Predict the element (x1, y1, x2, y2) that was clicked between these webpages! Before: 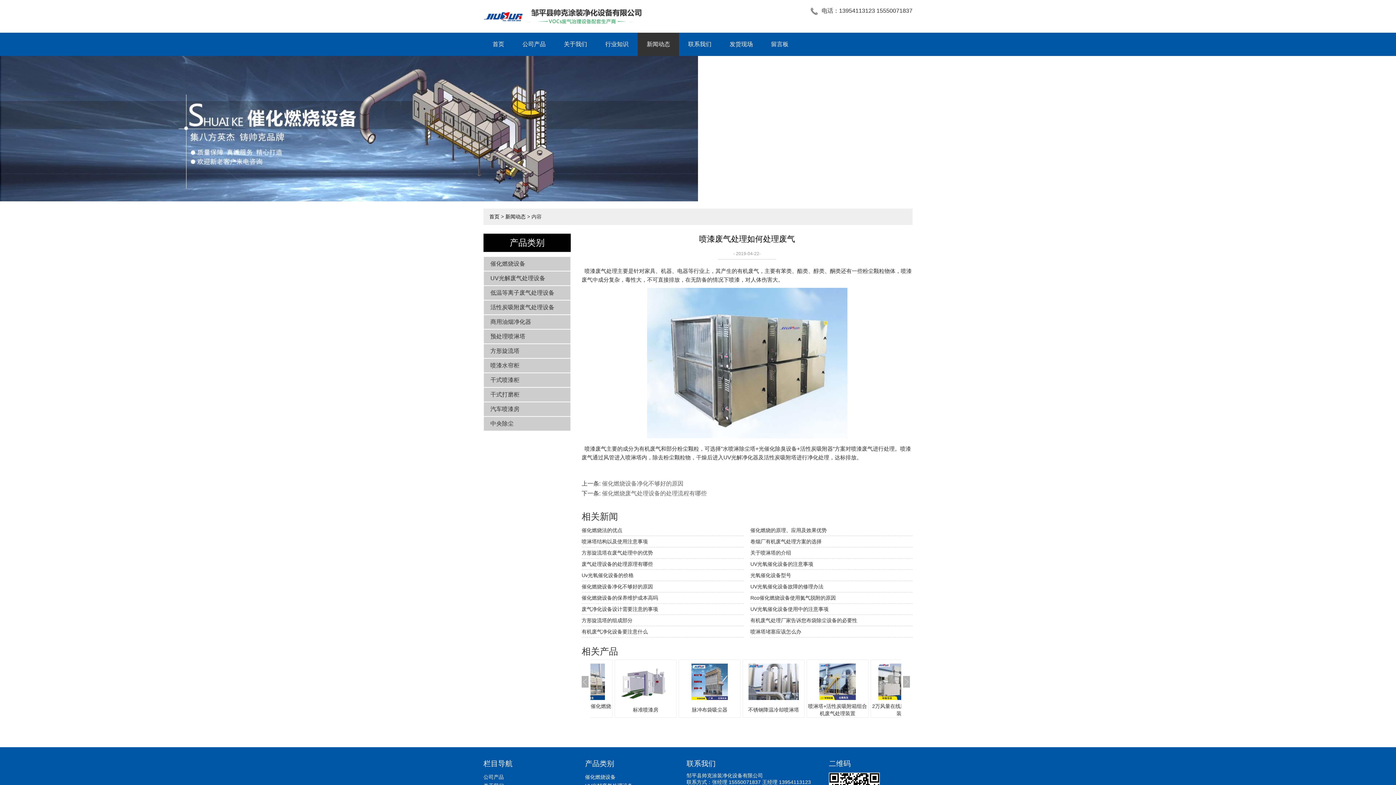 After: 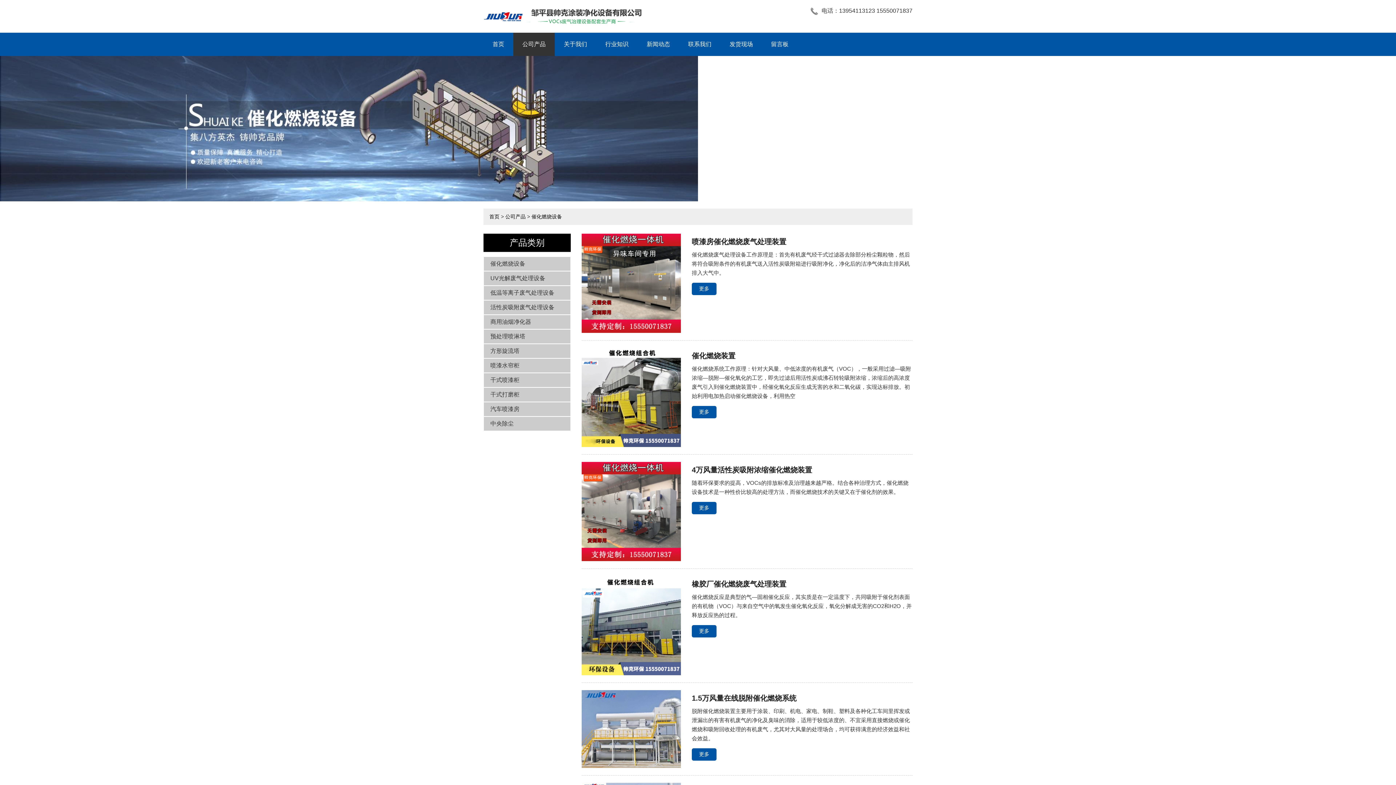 Action: bbox: (585, 773, 615, 781) label: 催化燃烧设备